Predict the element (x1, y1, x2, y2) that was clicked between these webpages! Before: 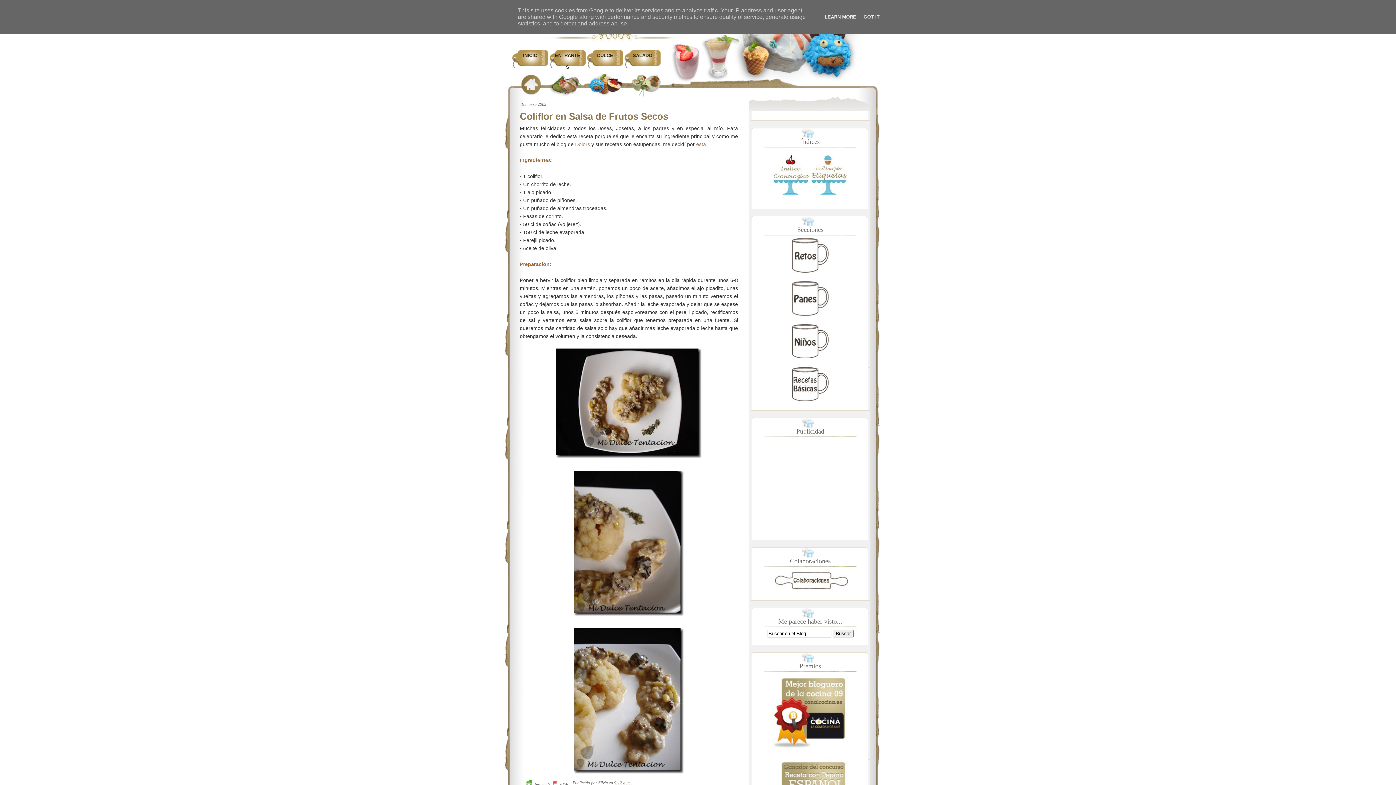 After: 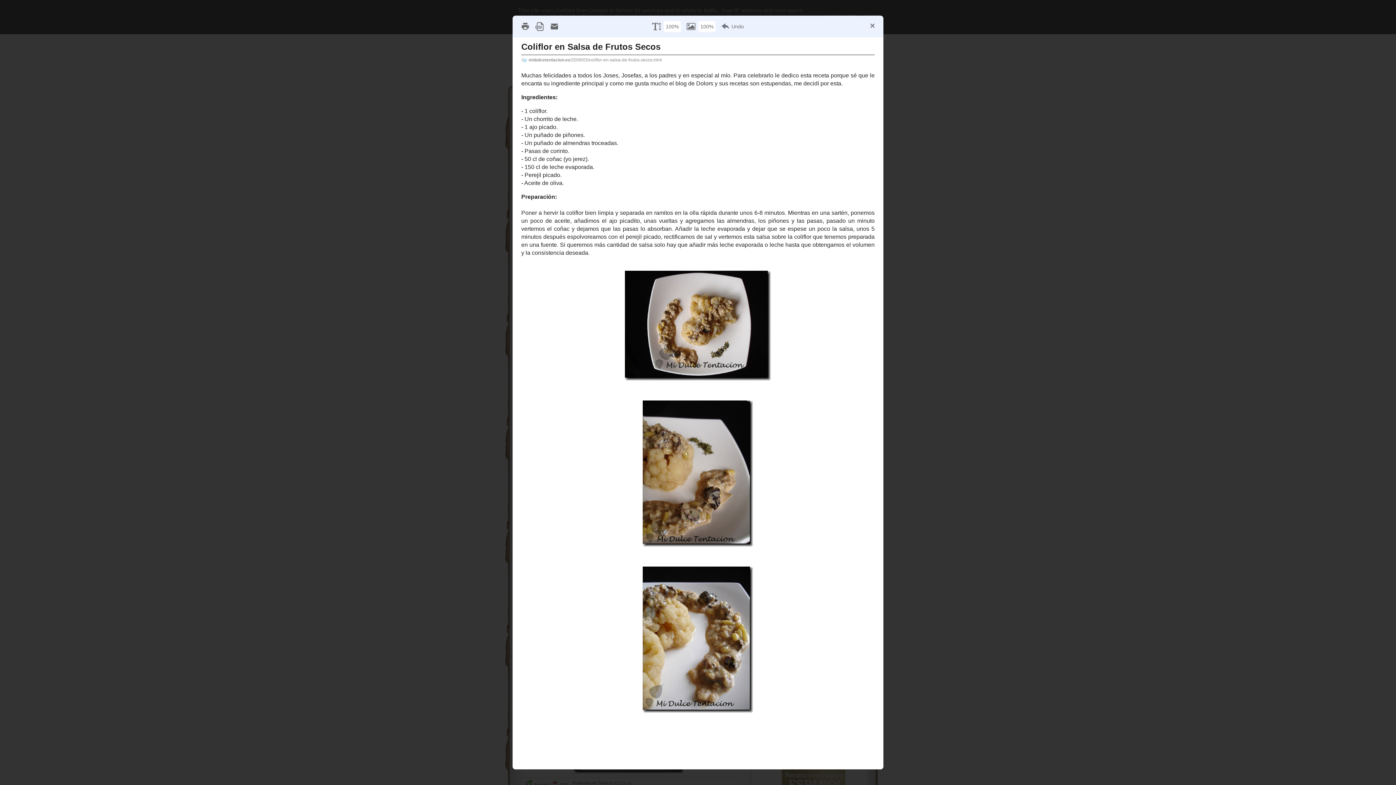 Action: label: ImprimirPDF bbox: (523, 780, 568, 788)